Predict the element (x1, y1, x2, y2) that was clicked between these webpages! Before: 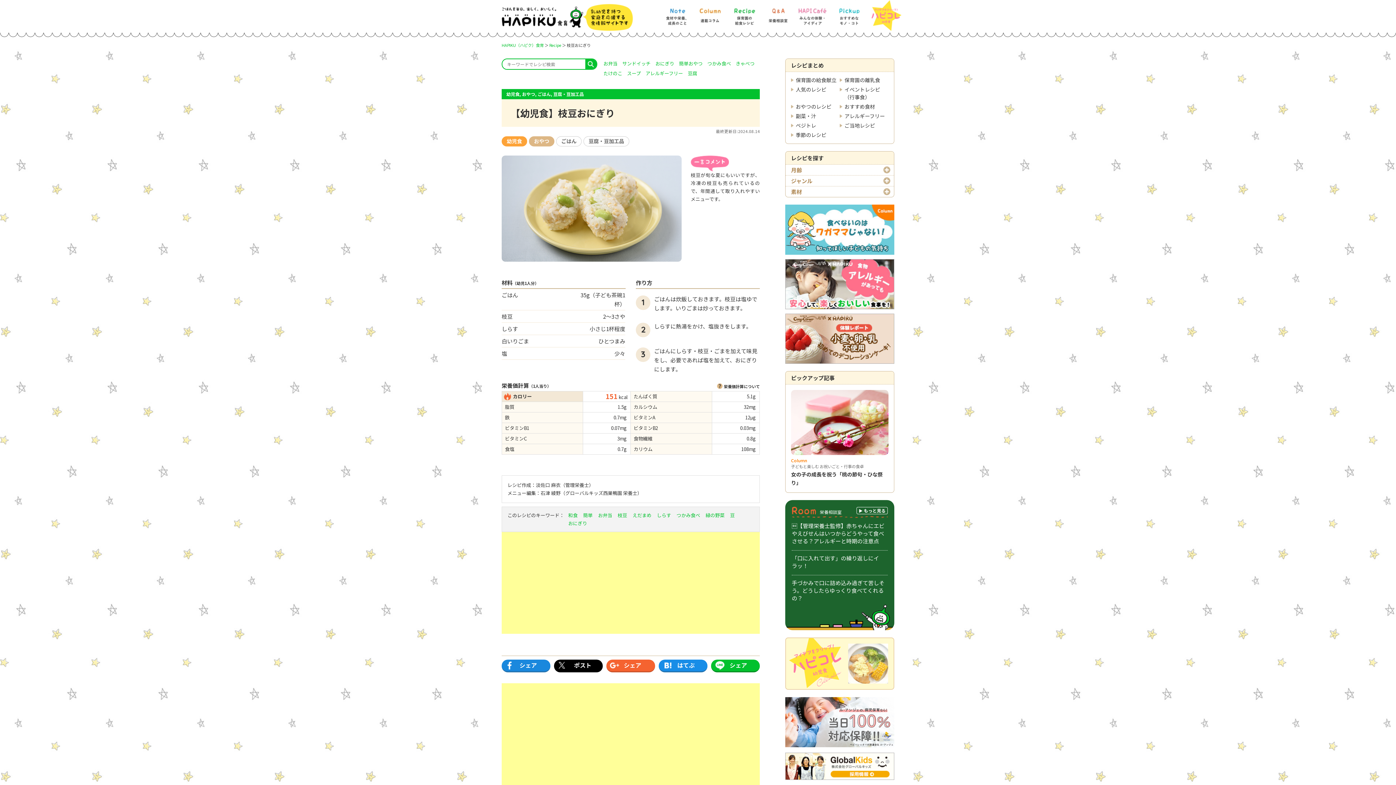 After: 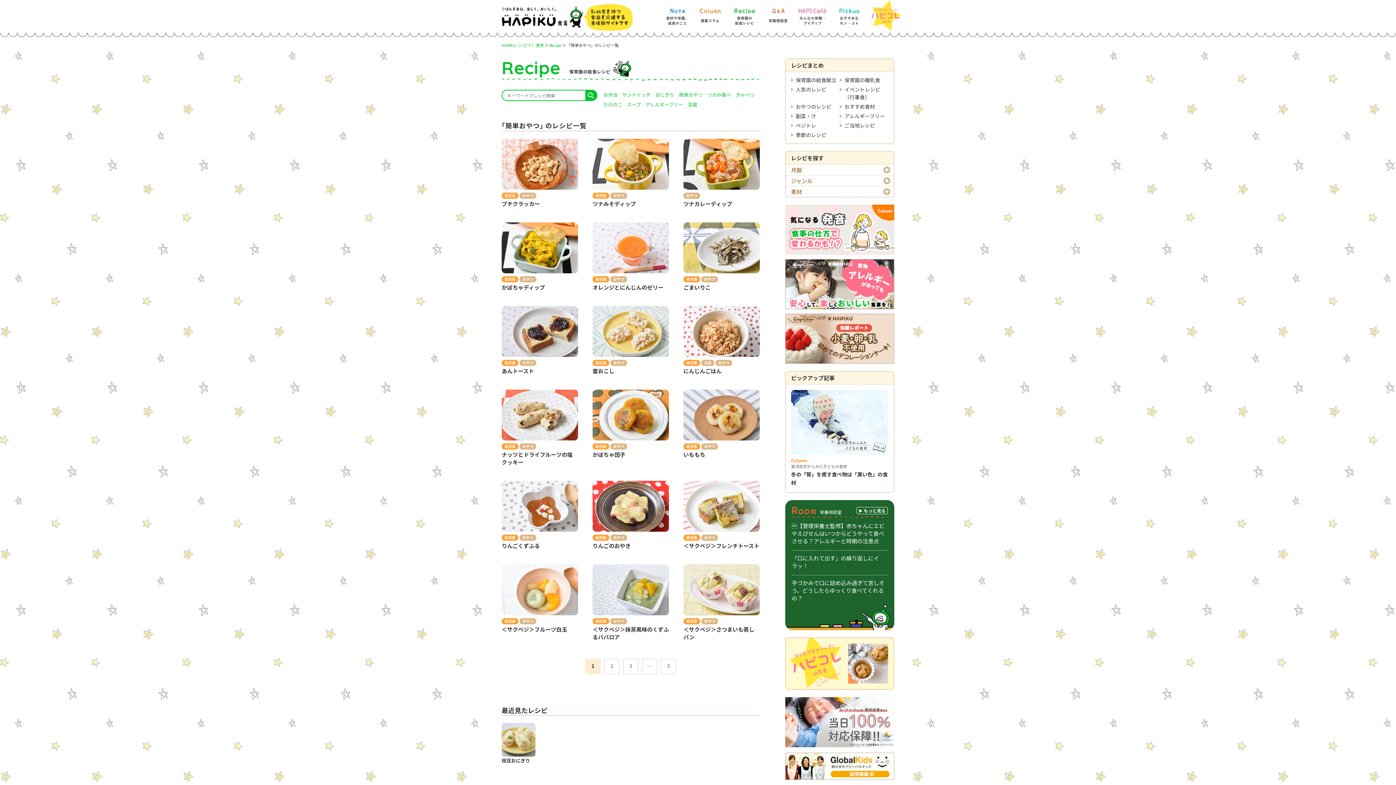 Action: bbox: (679, 60, 702, 66) label: 簡単おやつ